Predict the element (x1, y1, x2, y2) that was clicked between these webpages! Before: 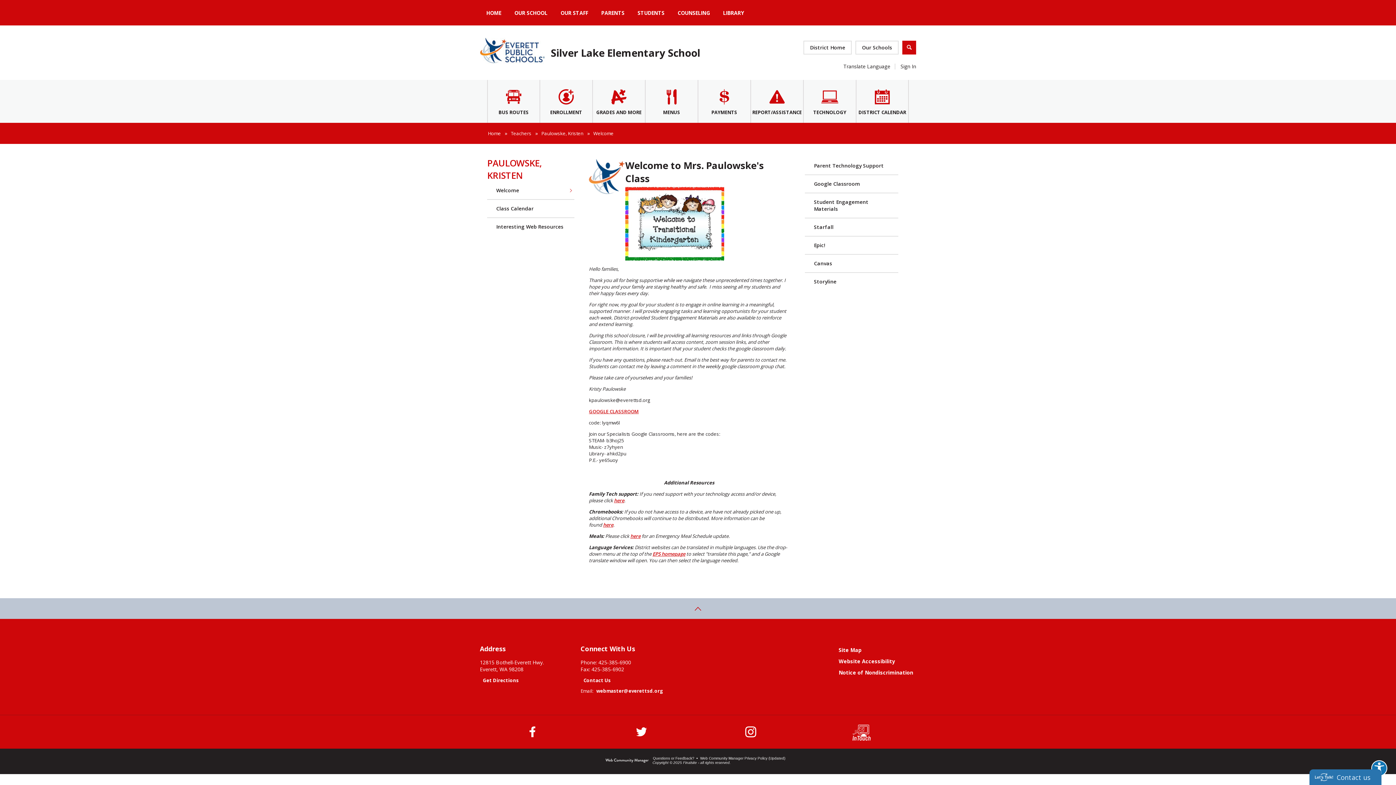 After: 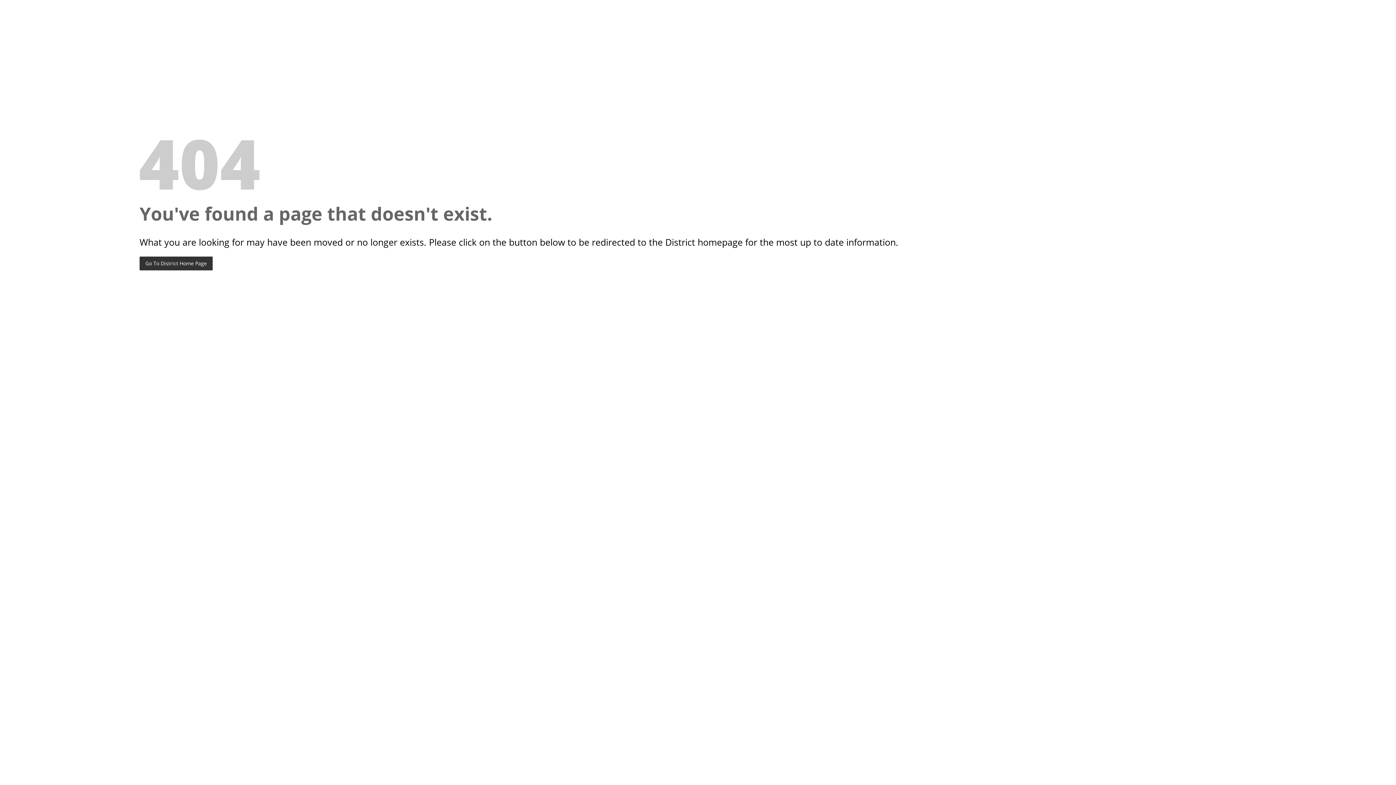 Action: label: here bbox: (630, 533, 640, 539)